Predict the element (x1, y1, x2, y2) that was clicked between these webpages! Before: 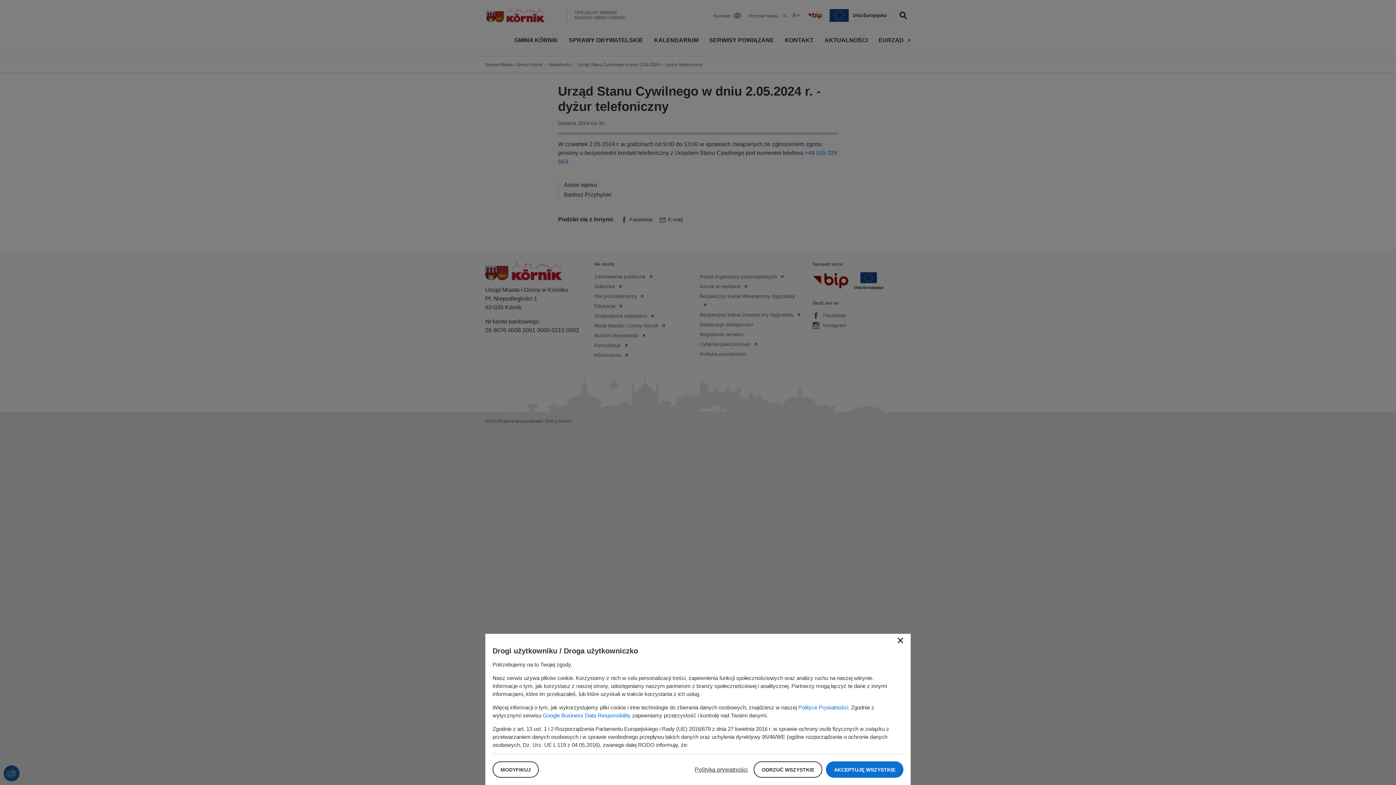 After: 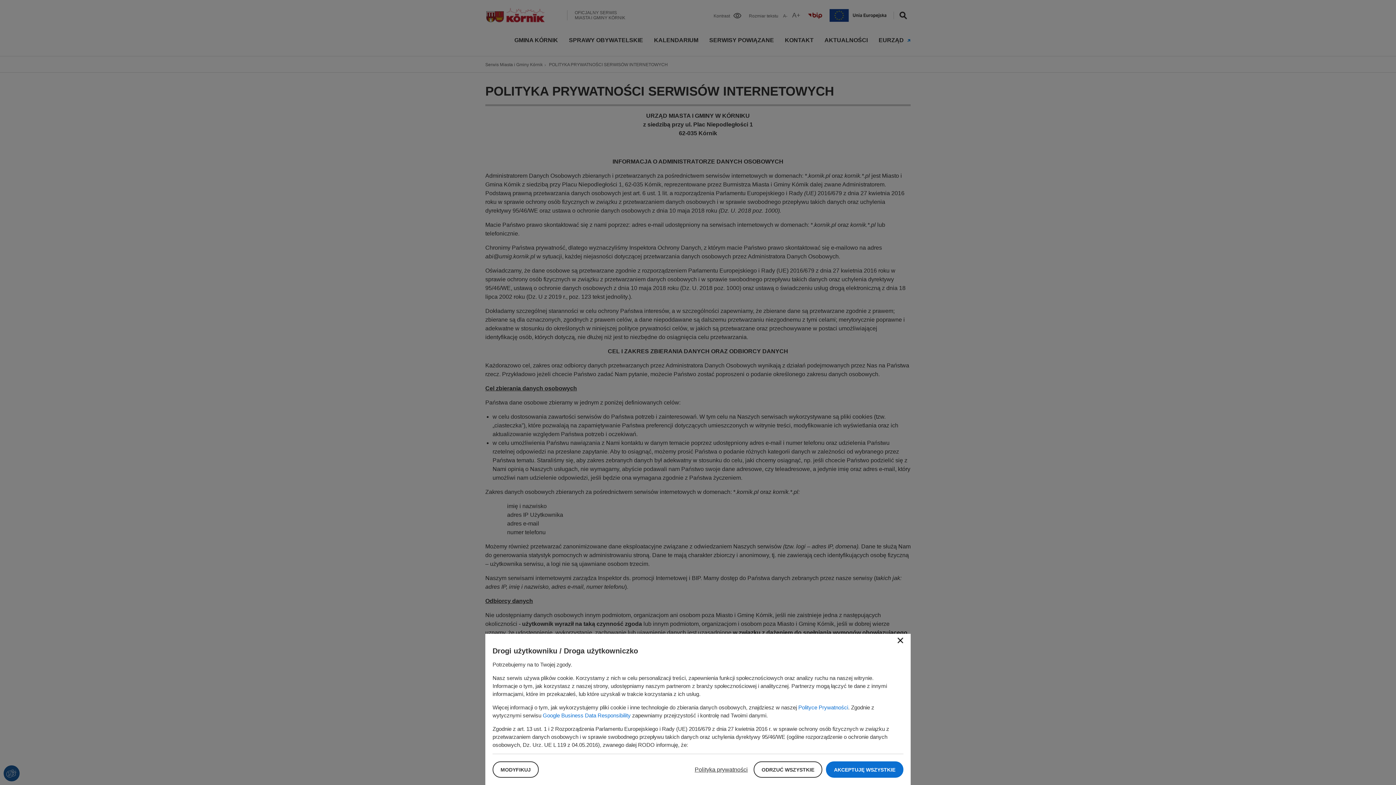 Action: bbox: (798, 704, 848, 710) label: Polityce Prywatności